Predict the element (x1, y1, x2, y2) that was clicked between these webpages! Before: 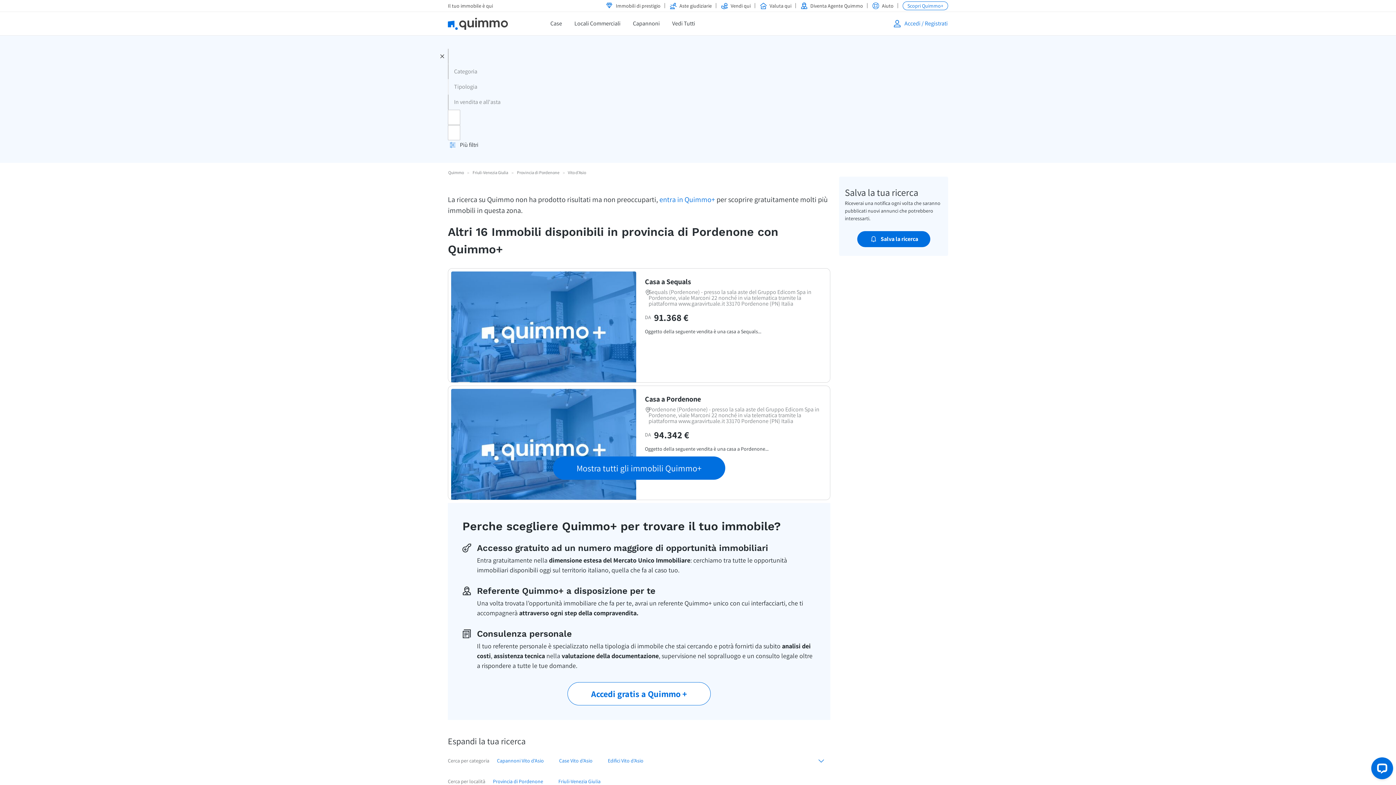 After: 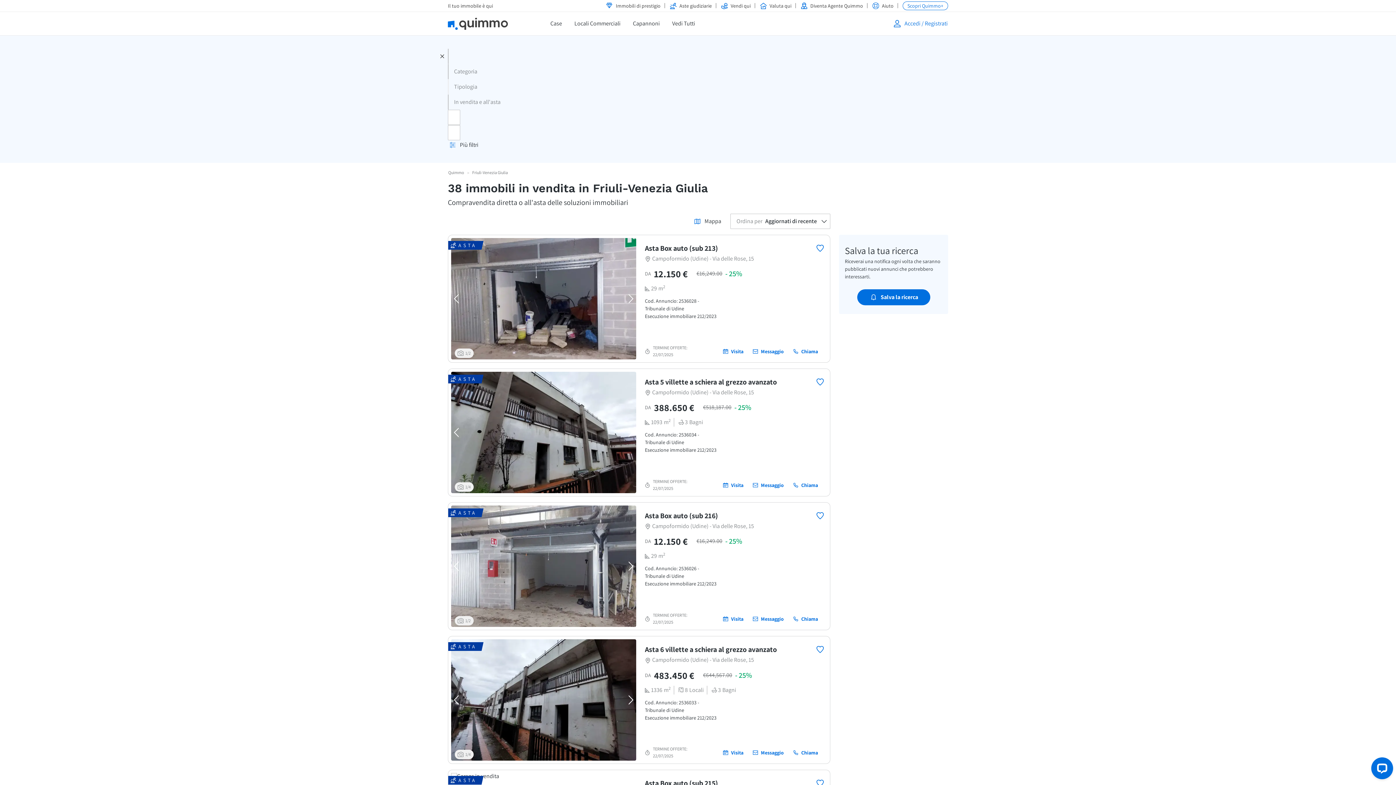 Action: label: Friuli-Venezia Giulia bbox: (472, 169, 508, 176)